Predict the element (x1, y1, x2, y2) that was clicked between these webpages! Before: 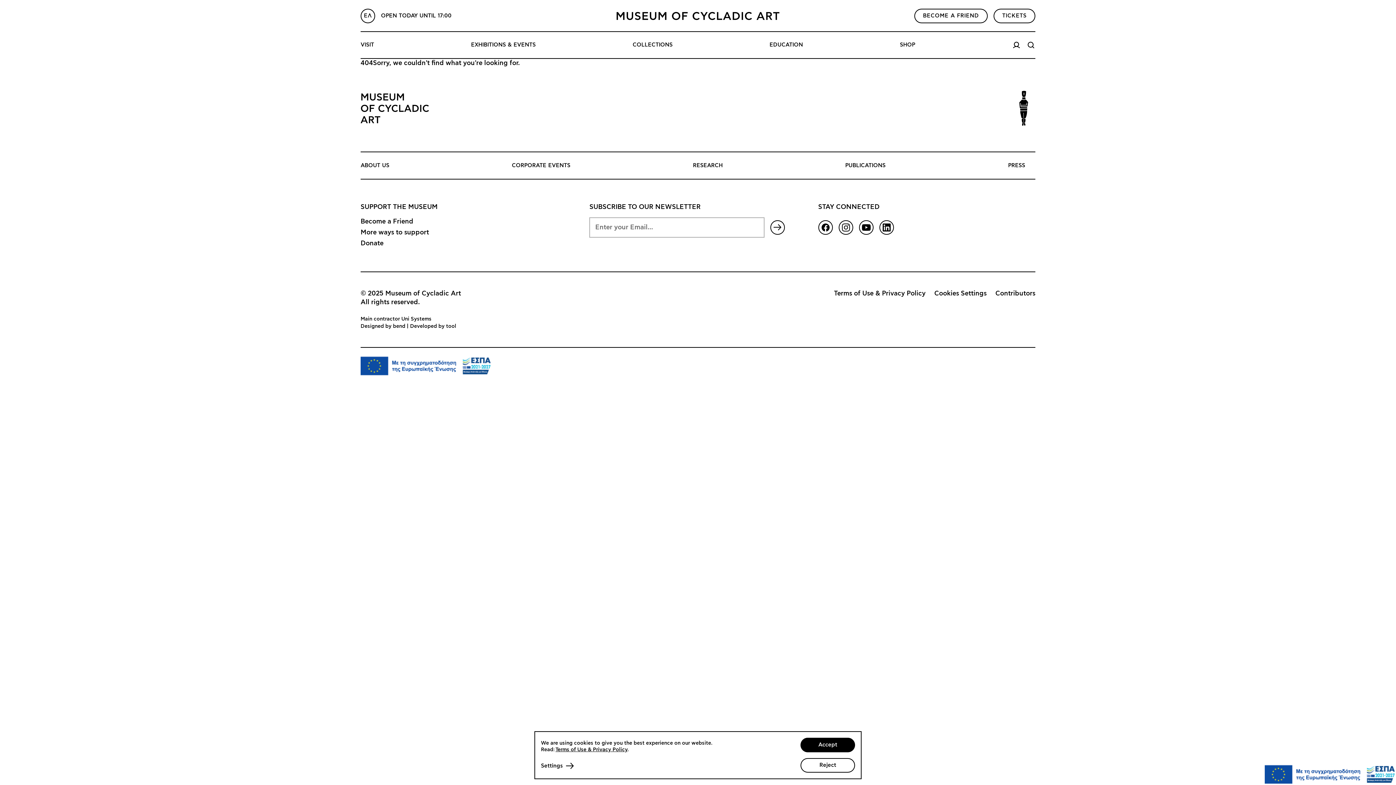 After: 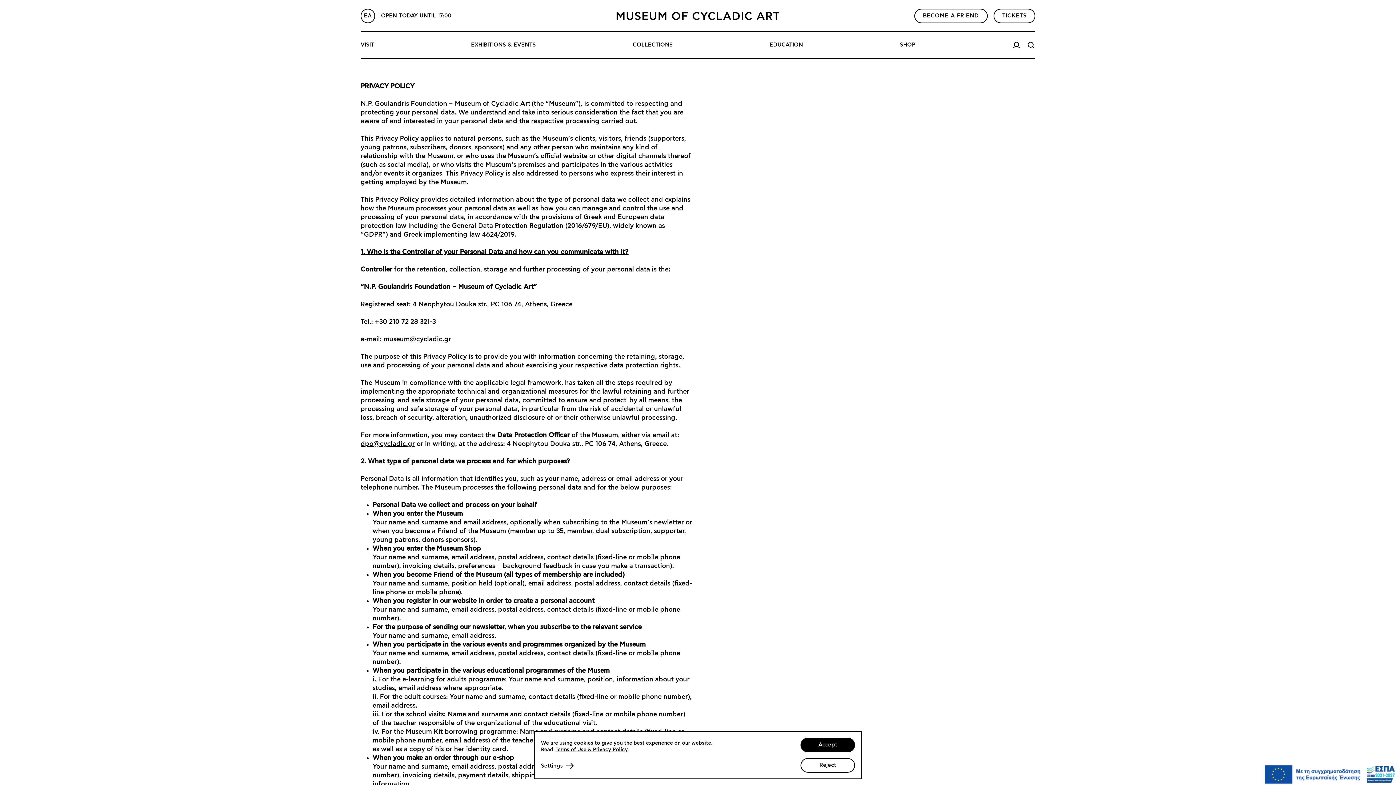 Action: bbox: (834, 289, 925, 298) label: Terms of Use & Privacy Policy